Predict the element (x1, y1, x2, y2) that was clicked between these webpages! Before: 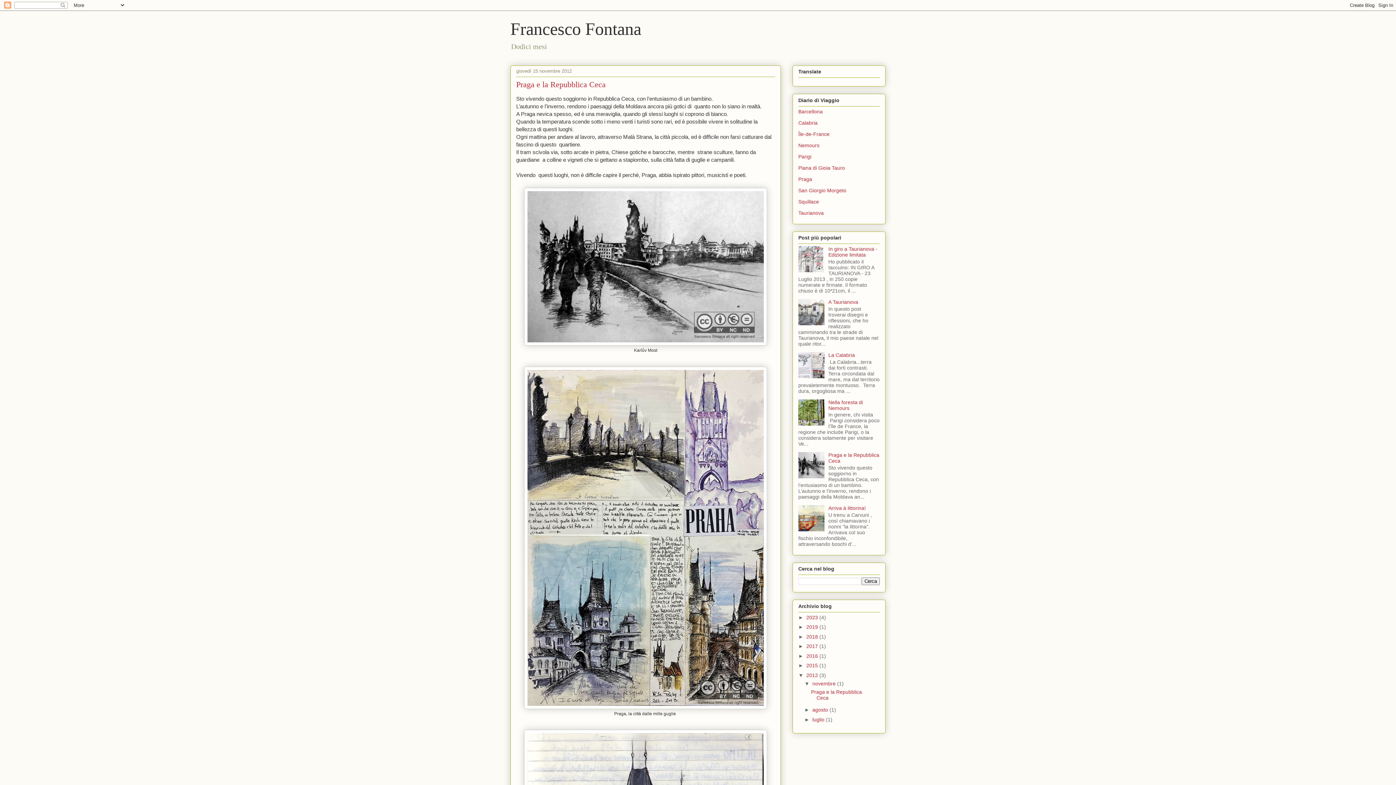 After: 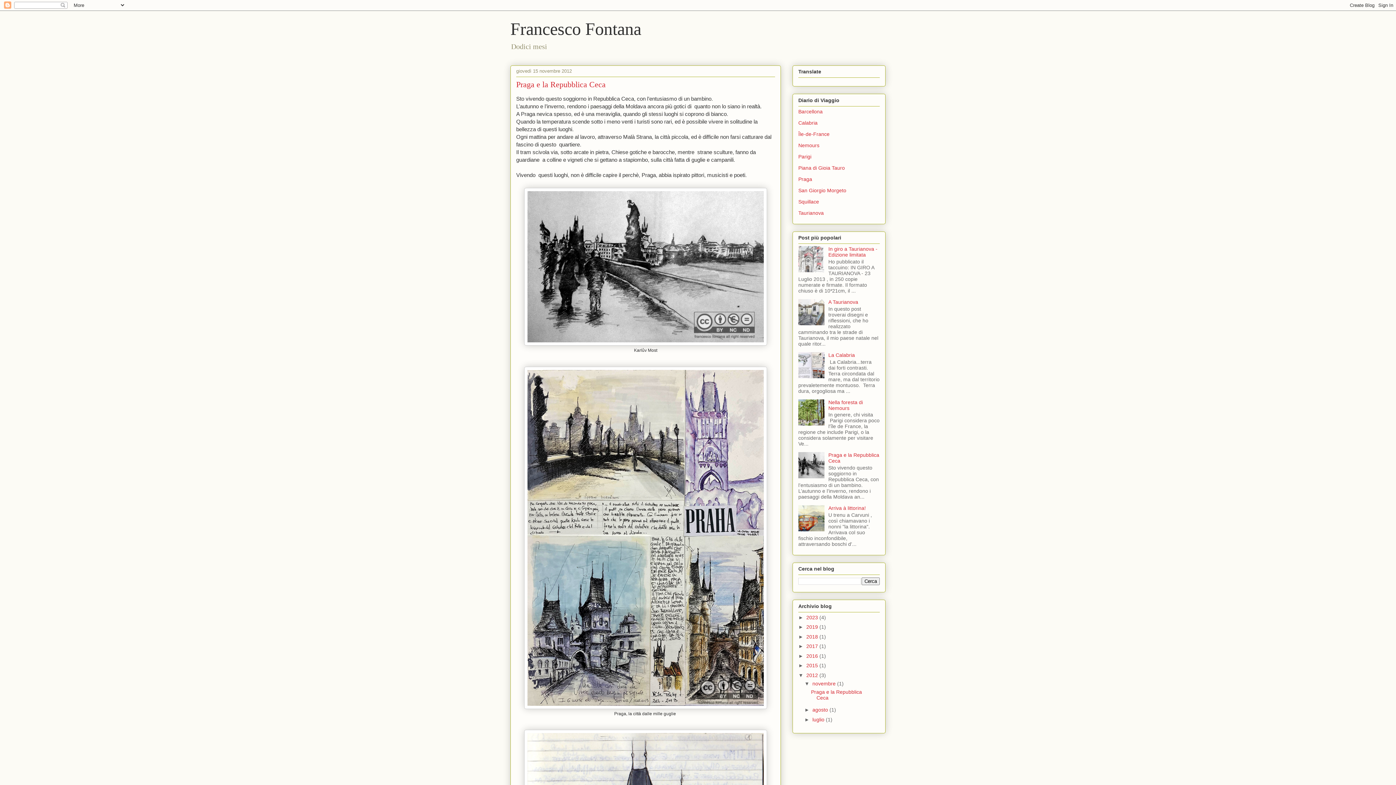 Action: bbox: (798, 473, 826, 479)